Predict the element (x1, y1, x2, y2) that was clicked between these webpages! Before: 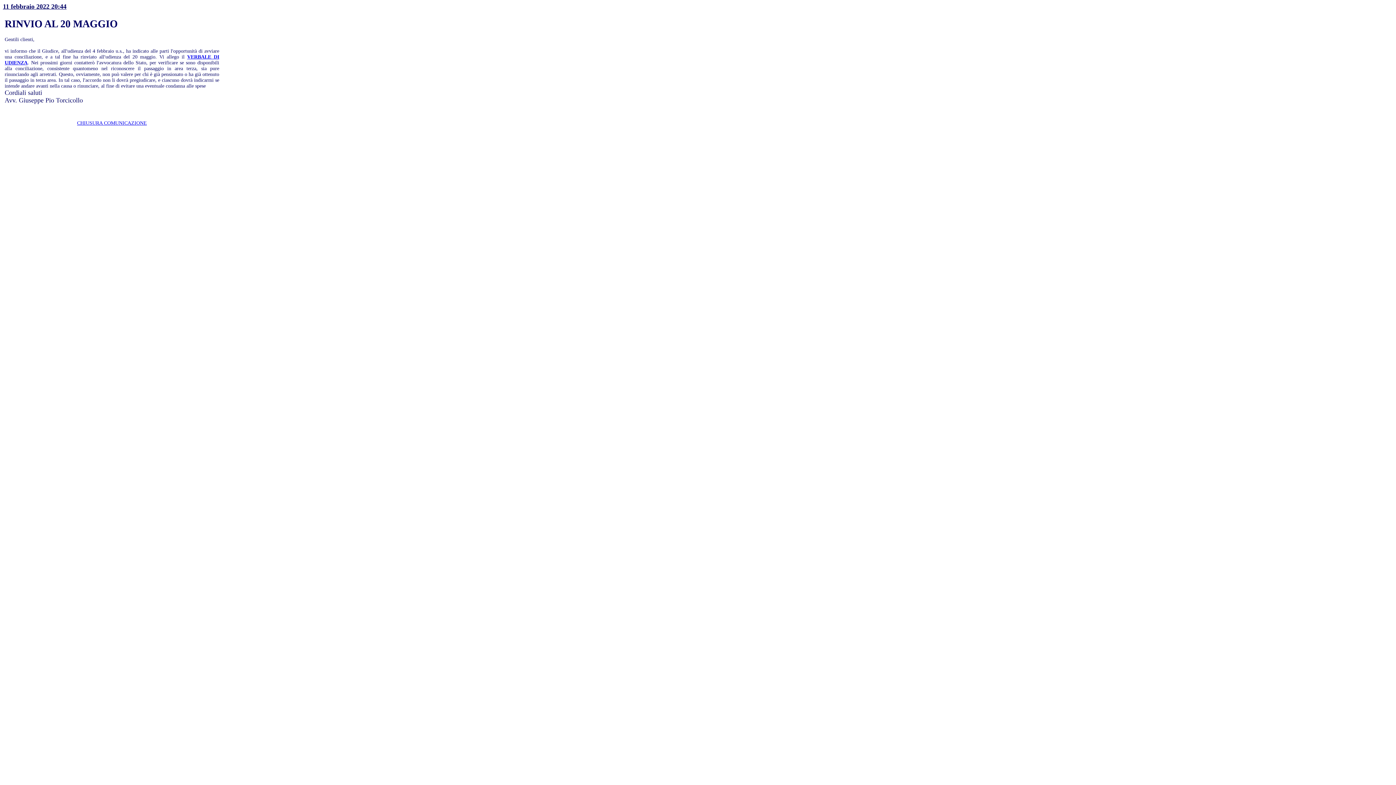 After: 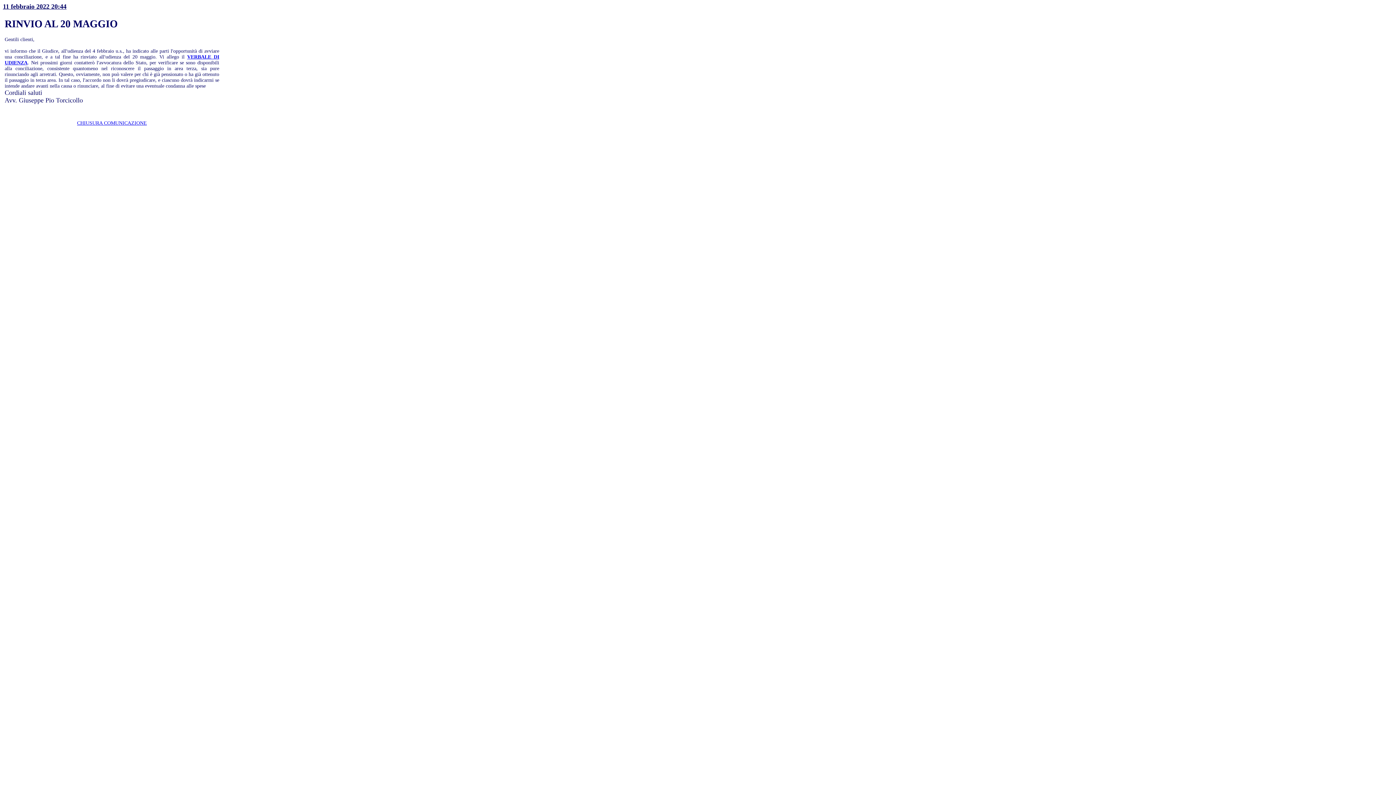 Action: label: CHIUSURA COMUNICAZIONE bbox: (77, 120, 146, 125)